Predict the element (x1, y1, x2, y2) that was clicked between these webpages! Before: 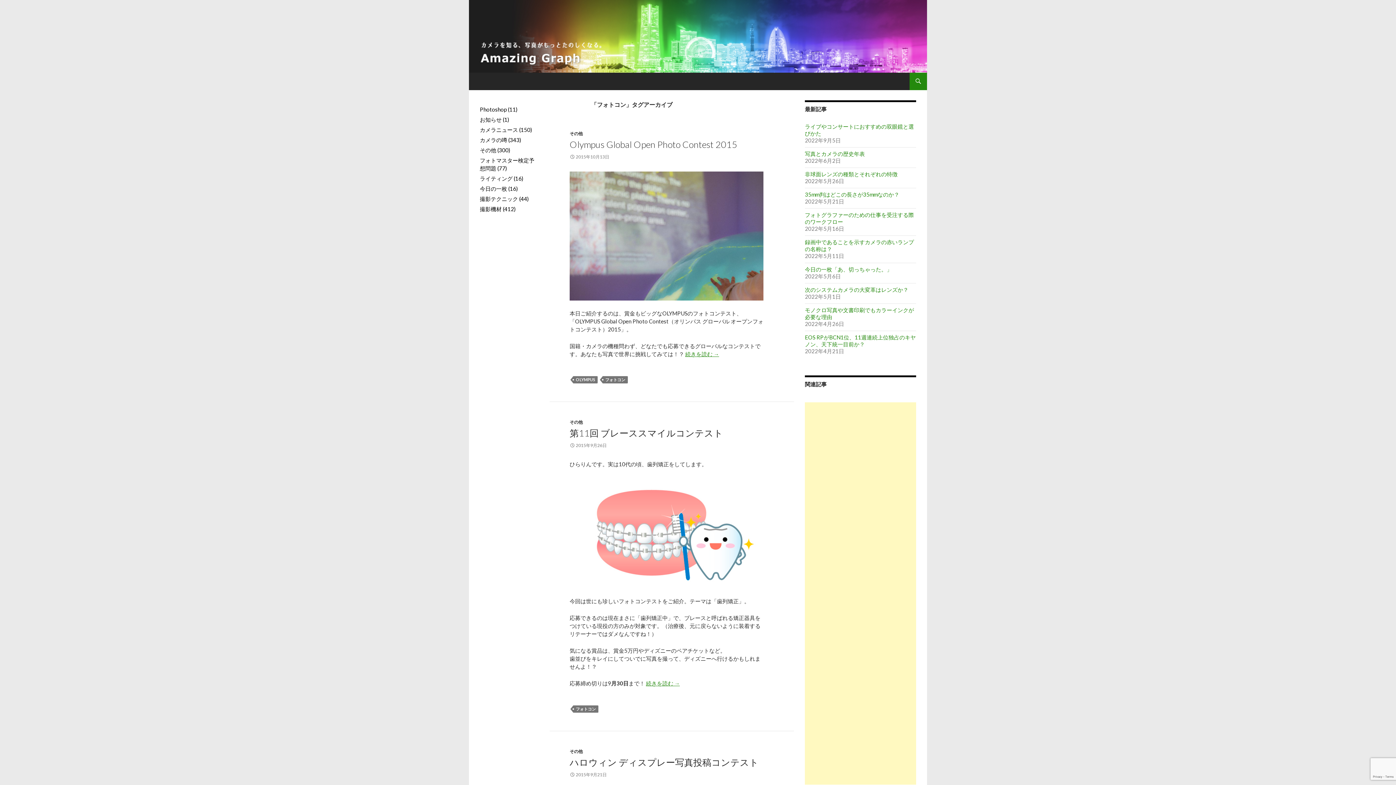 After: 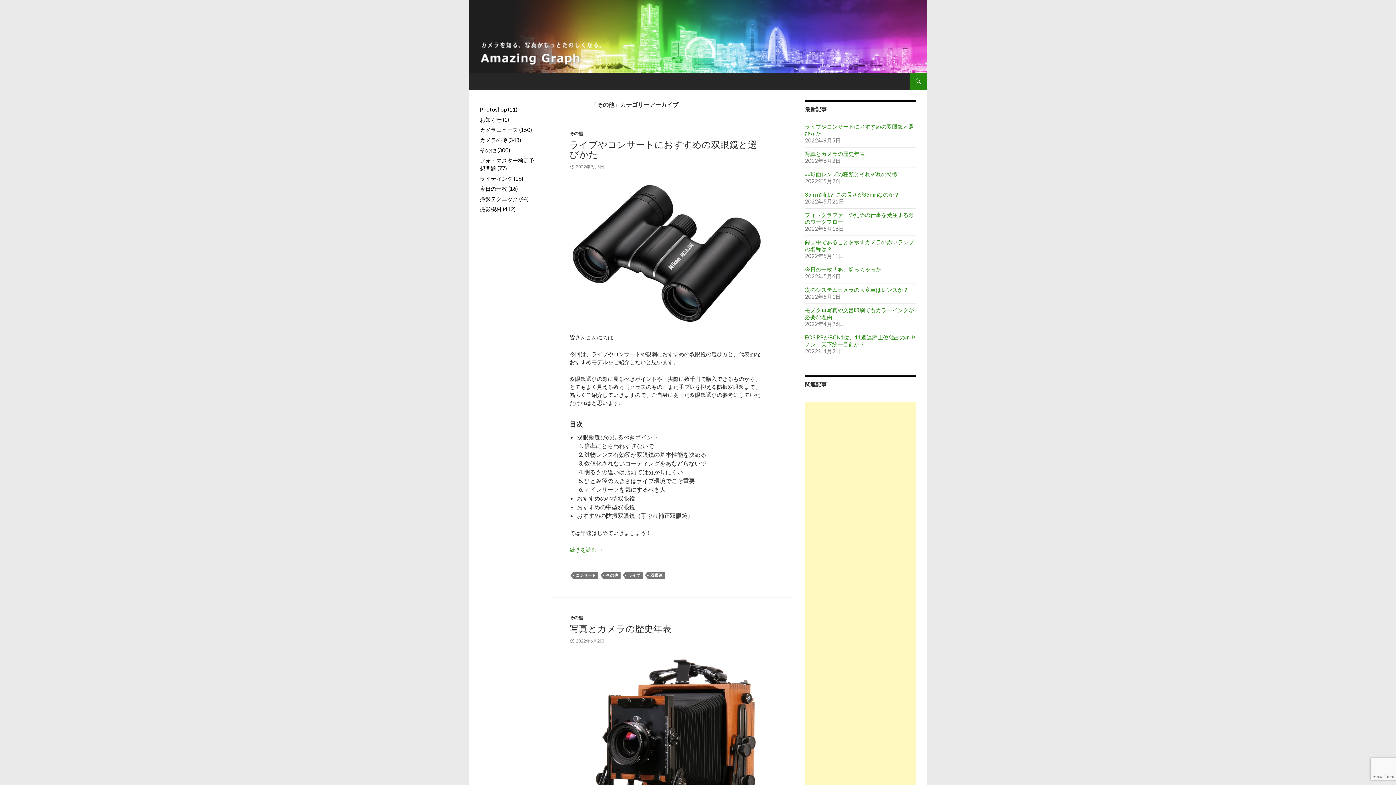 Action: bbox: (569, 130, 582, 136) label: その他